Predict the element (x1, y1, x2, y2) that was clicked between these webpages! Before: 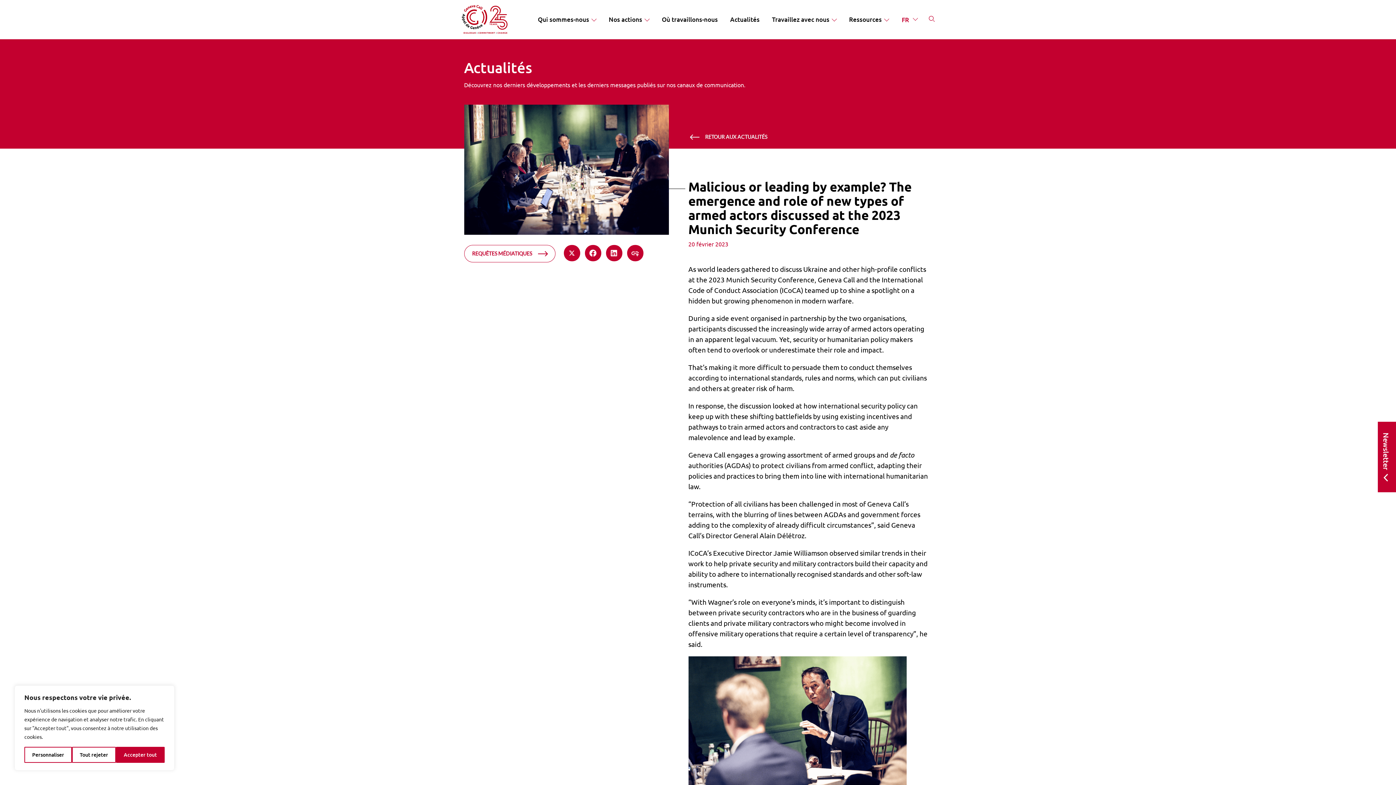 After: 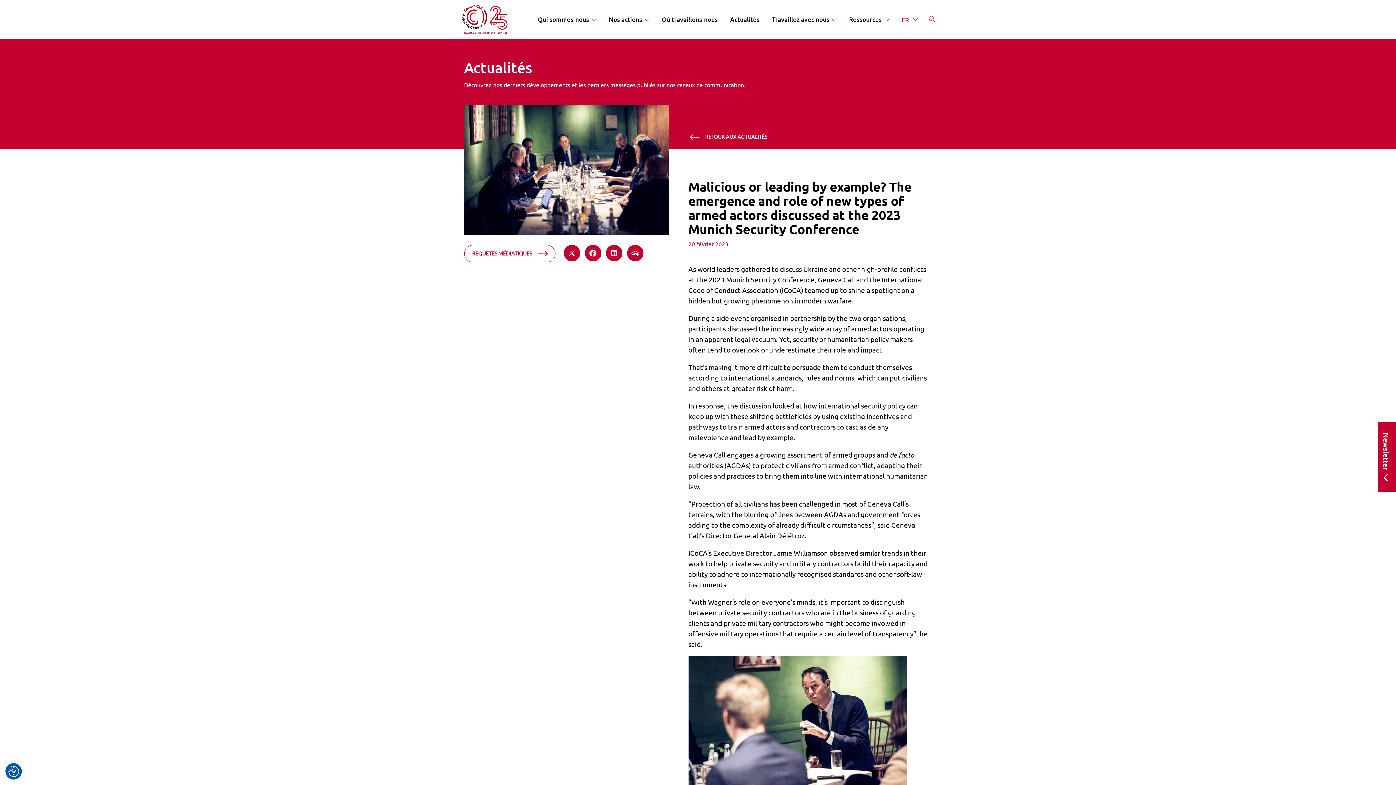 Action: label: Tout rejeter bbox: (72, 747, 116, 763)